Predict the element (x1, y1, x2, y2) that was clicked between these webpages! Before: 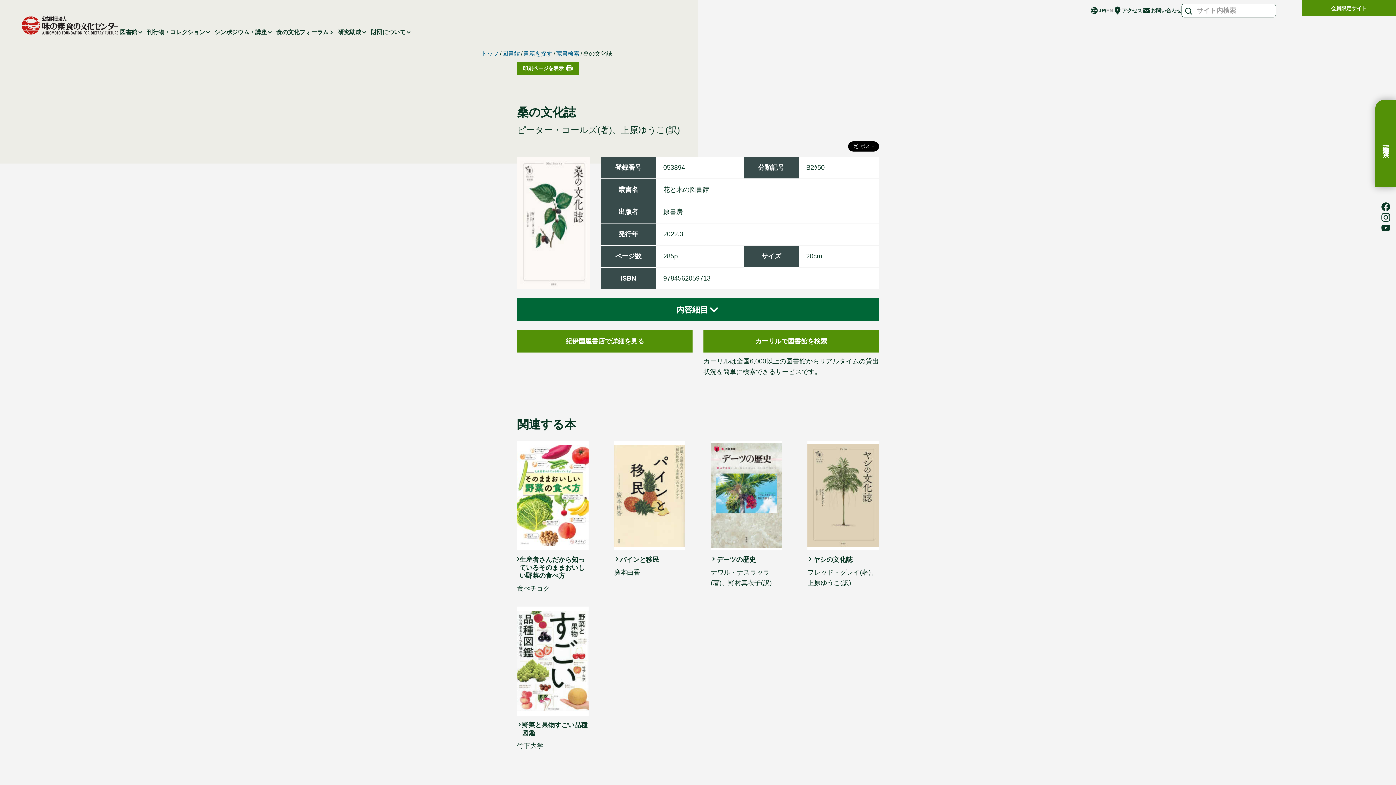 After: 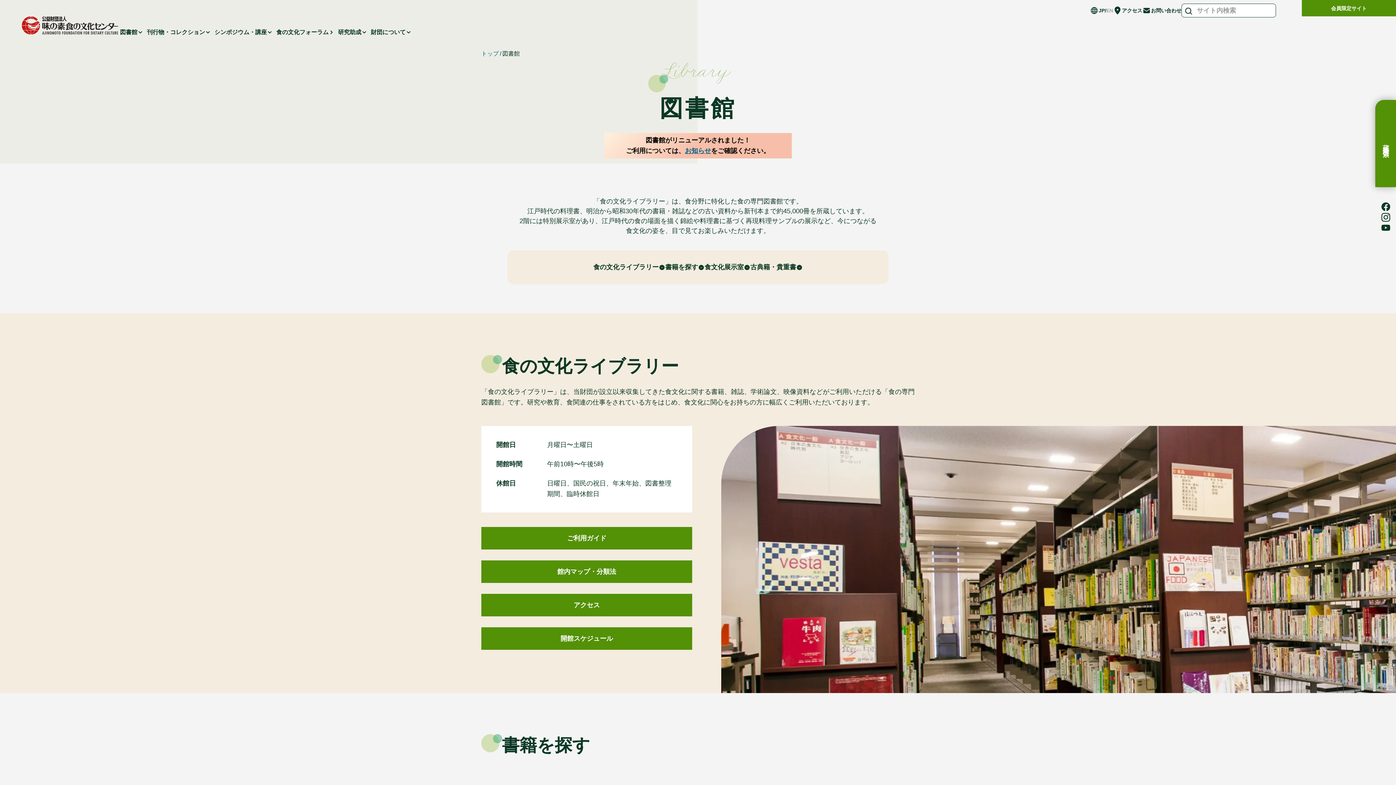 Action: label: 図書館 bbox: (502, 50, 520, 56)